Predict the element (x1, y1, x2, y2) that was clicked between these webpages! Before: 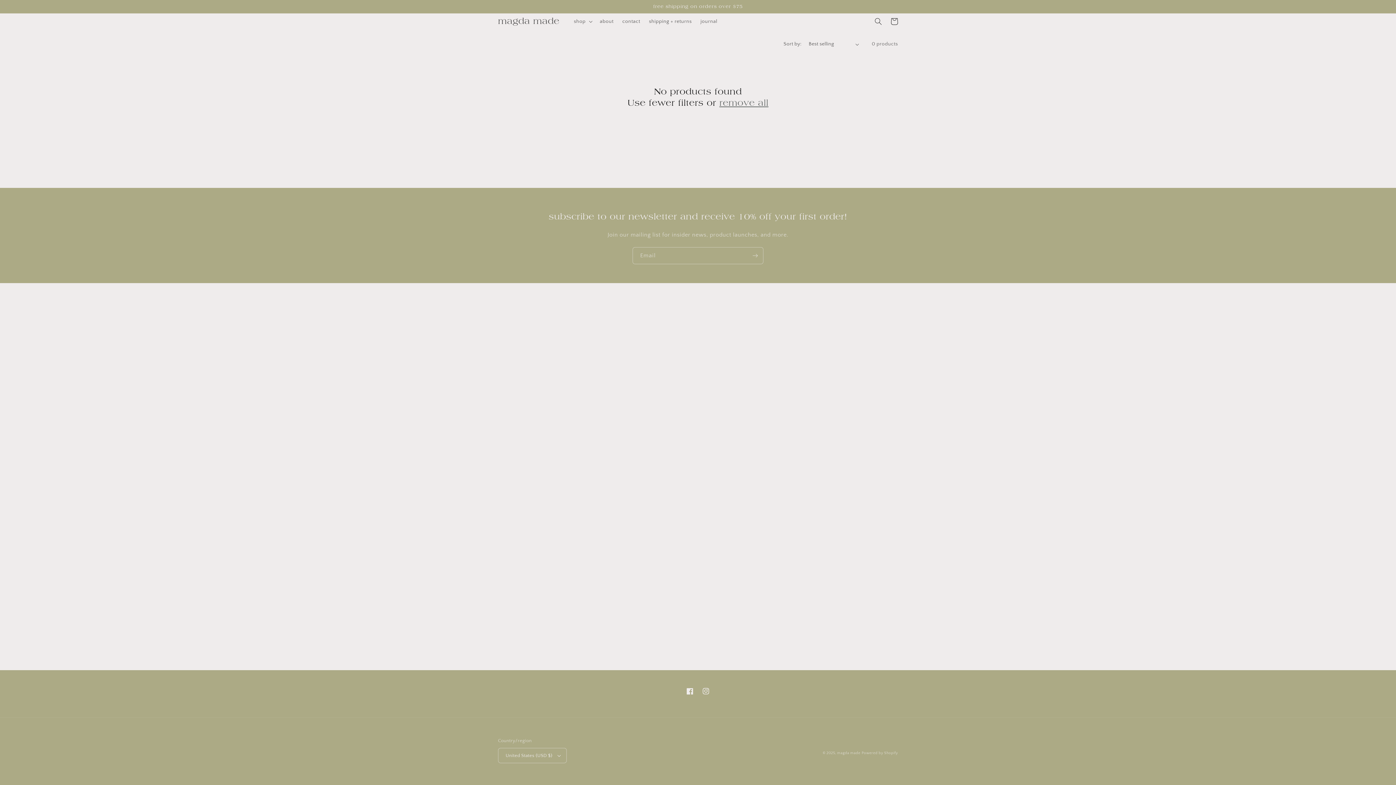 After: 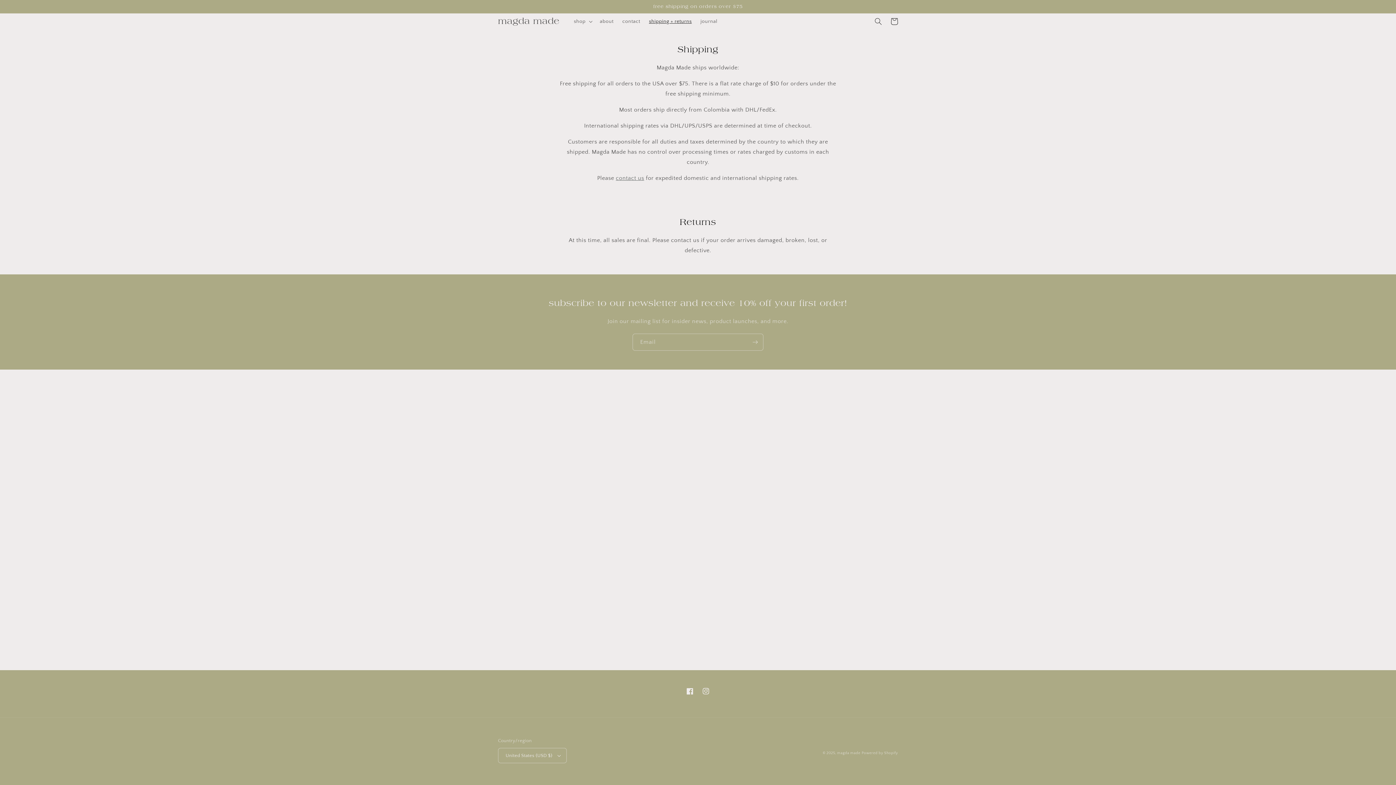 Action: bbox: (644, 13, 696, 29) label: shipping + returns